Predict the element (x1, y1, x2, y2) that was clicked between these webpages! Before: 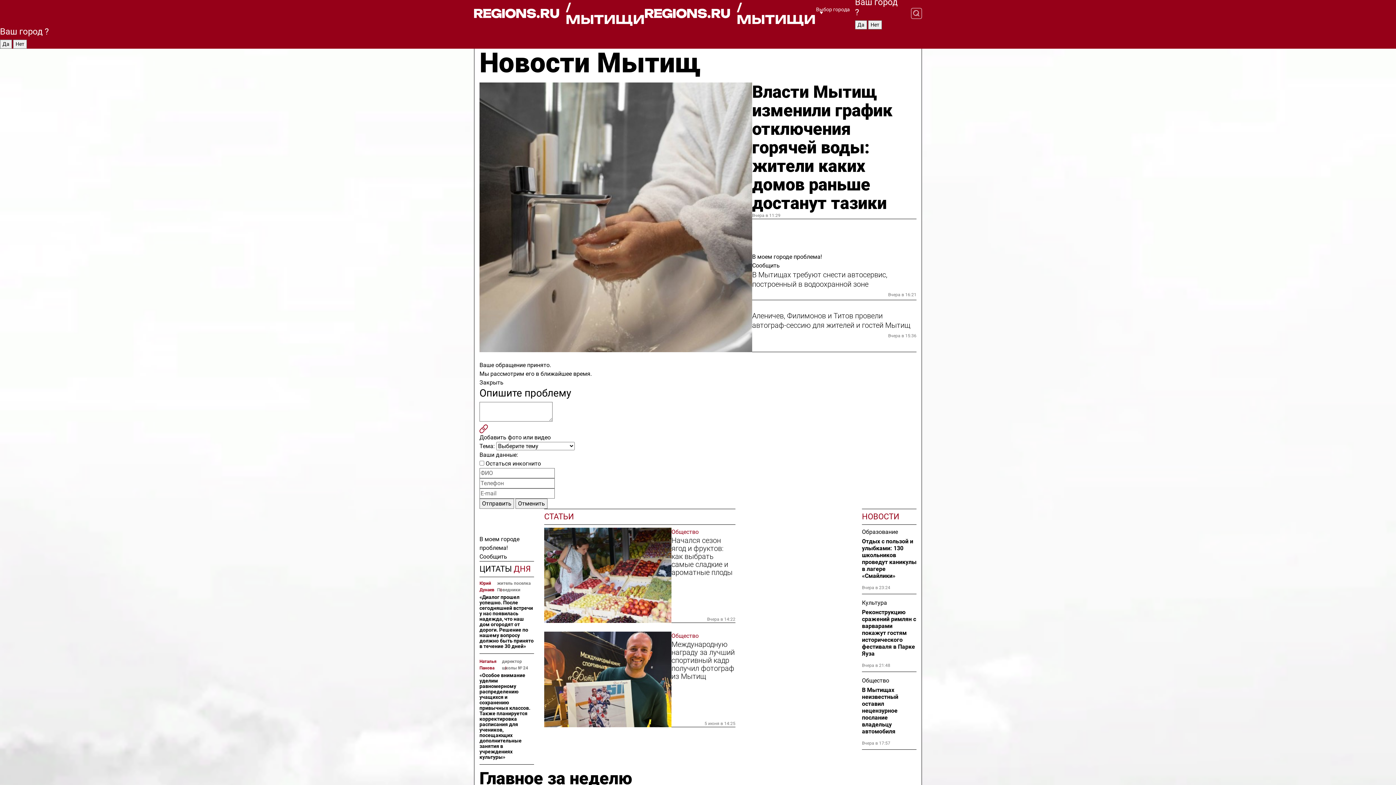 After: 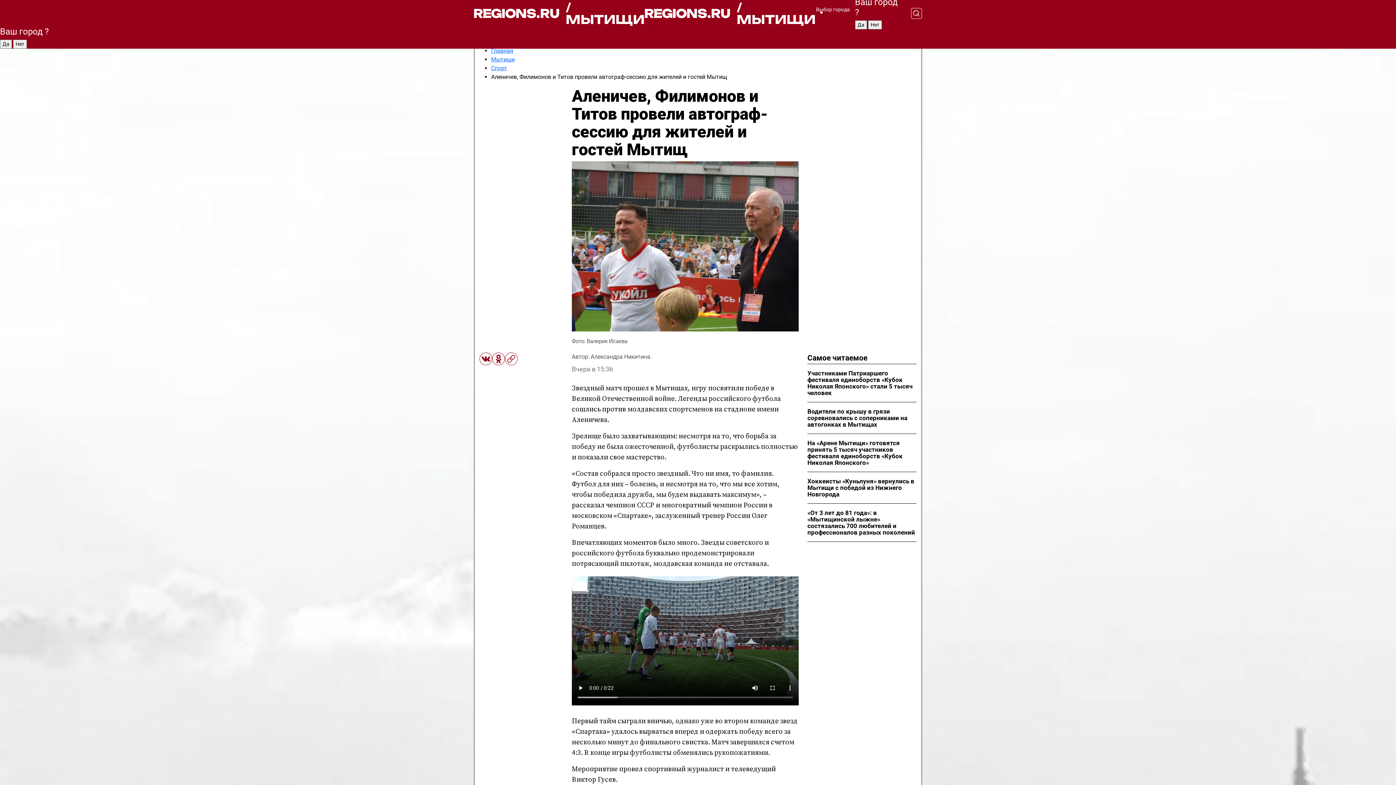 Action: bbox: (752, 311, 916, 330) label: Аленичев, Филимонов и Титов провели автограф-сессию для жителей и гостей Мытищ